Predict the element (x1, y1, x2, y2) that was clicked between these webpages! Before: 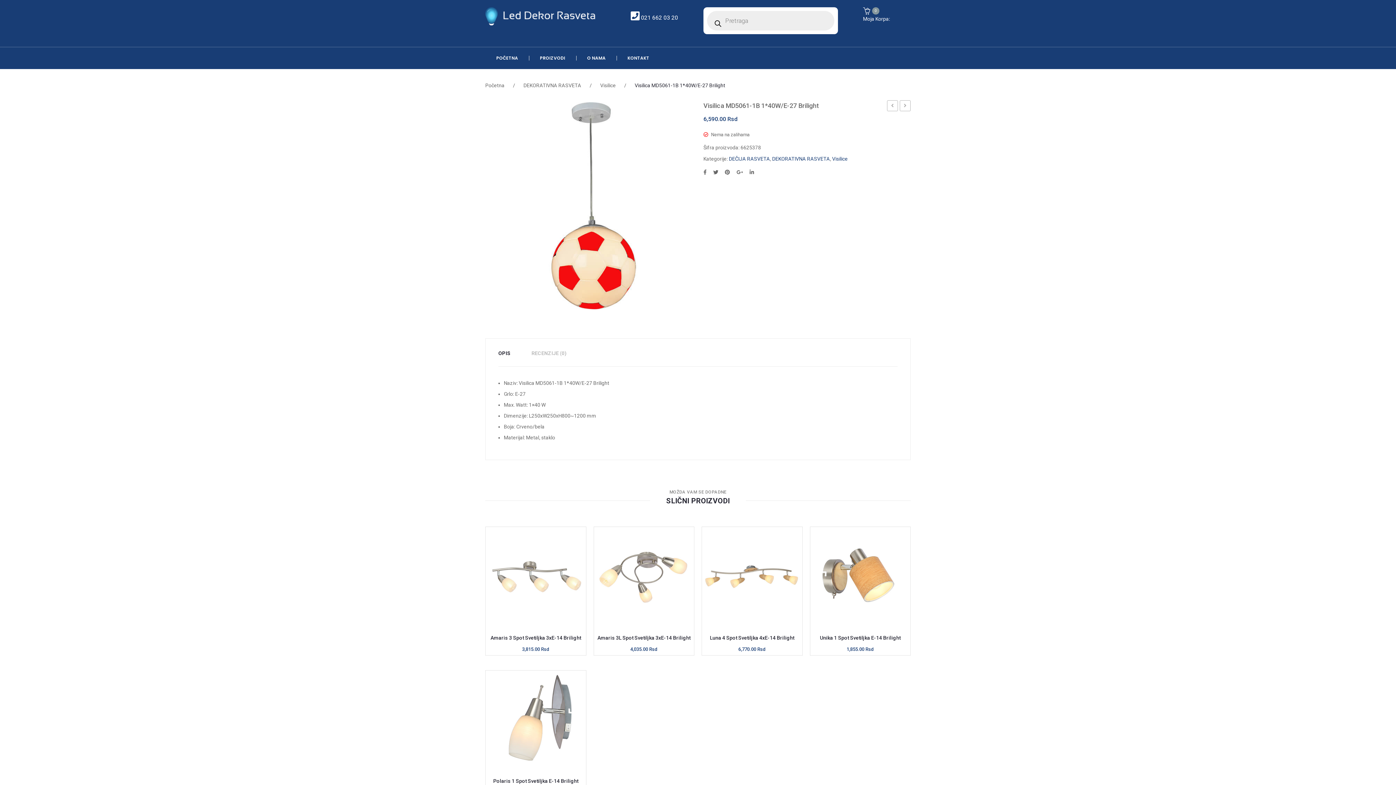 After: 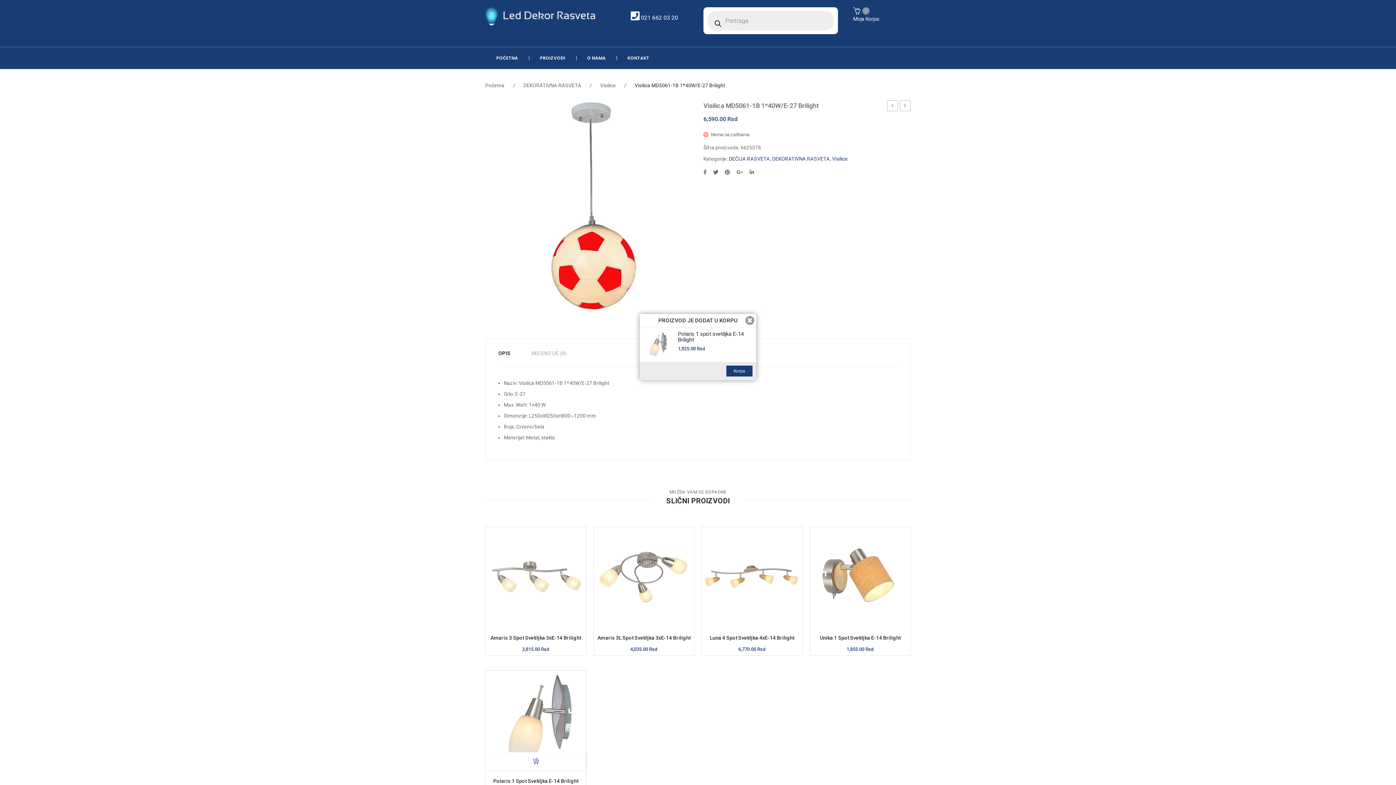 Action: label: Dodajte „Polaris 1 spot svetiljka E-14 Brilight“ u korpu bbox: (485, 740, 585, 747)